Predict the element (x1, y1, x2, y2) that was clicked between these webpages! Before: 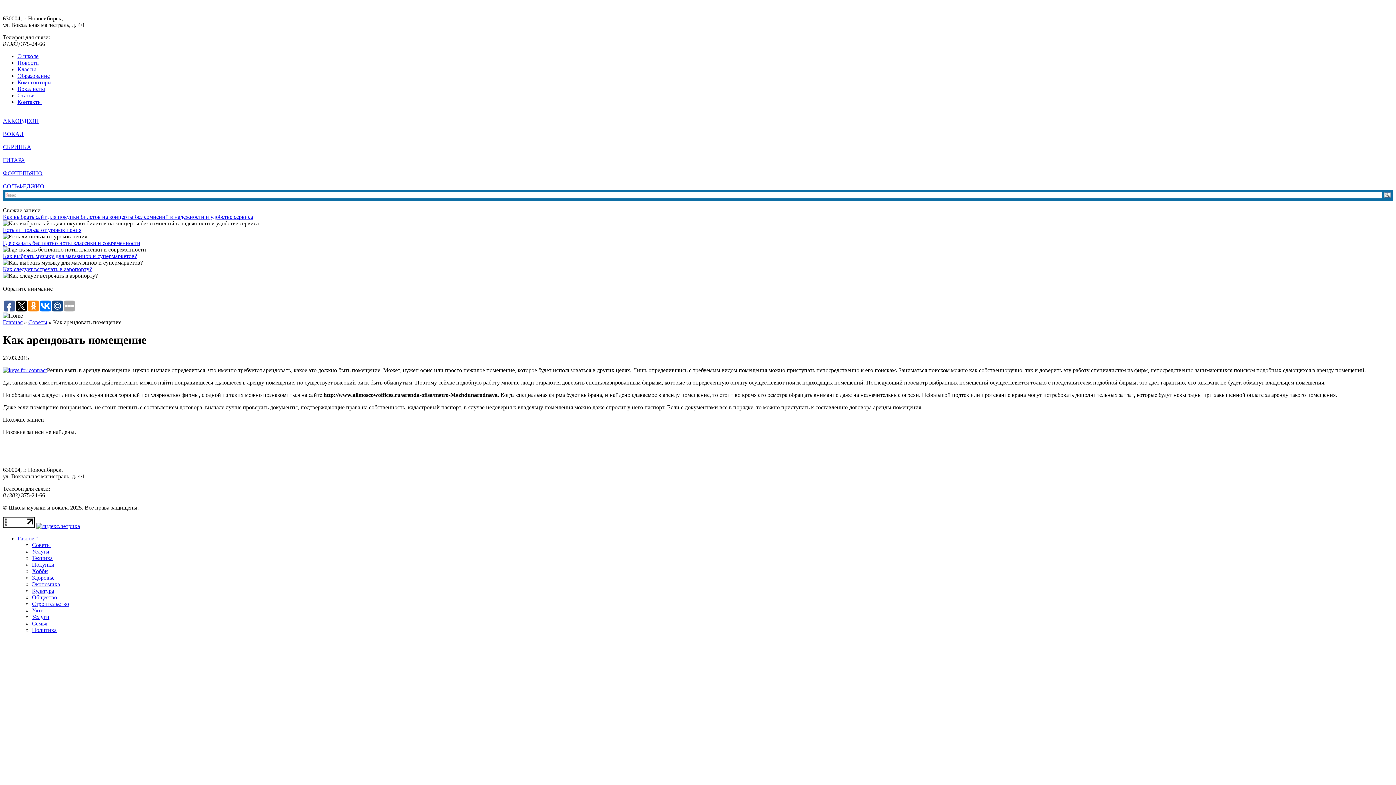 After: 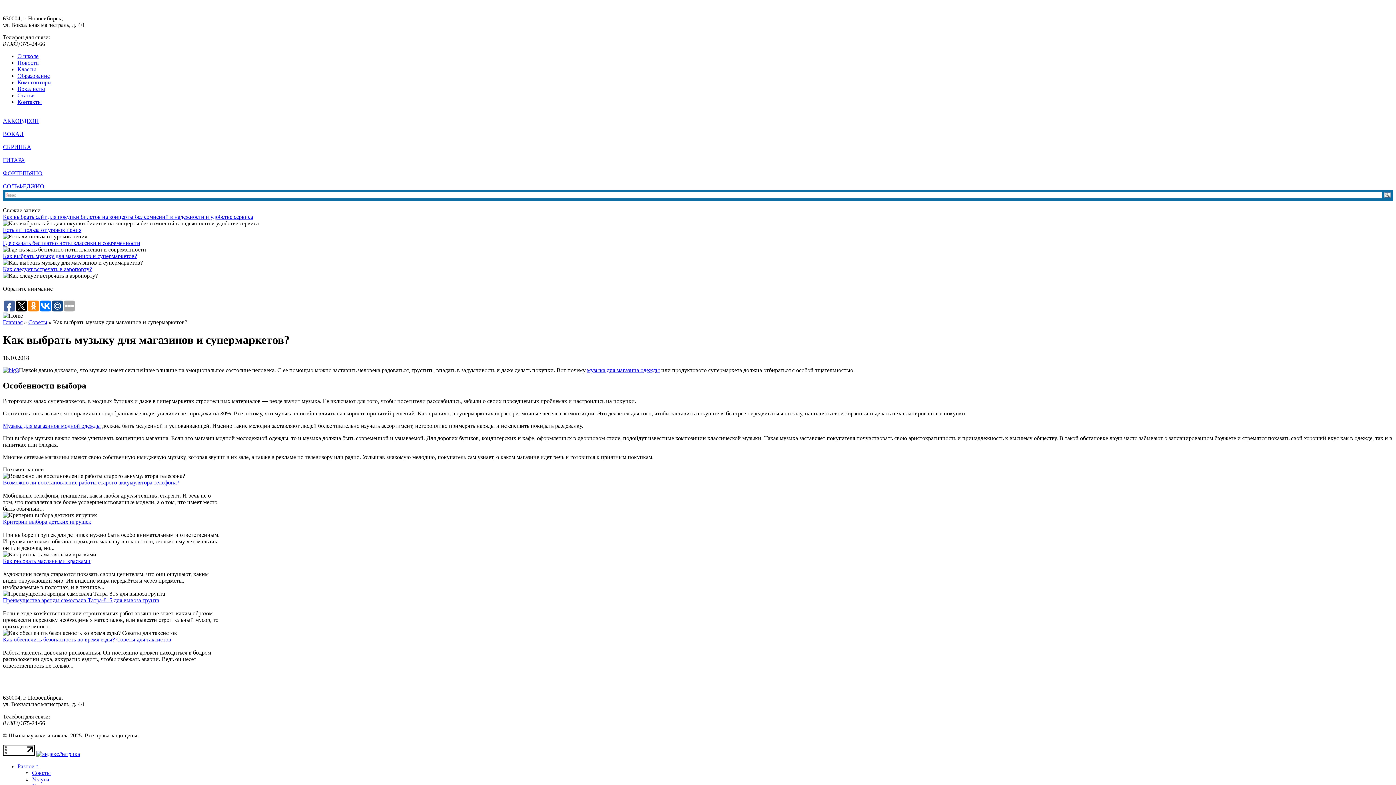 Action: bbox: (2, 253, 137, 259) label: Как выбрать музыку для магазинов и супермаркетов?